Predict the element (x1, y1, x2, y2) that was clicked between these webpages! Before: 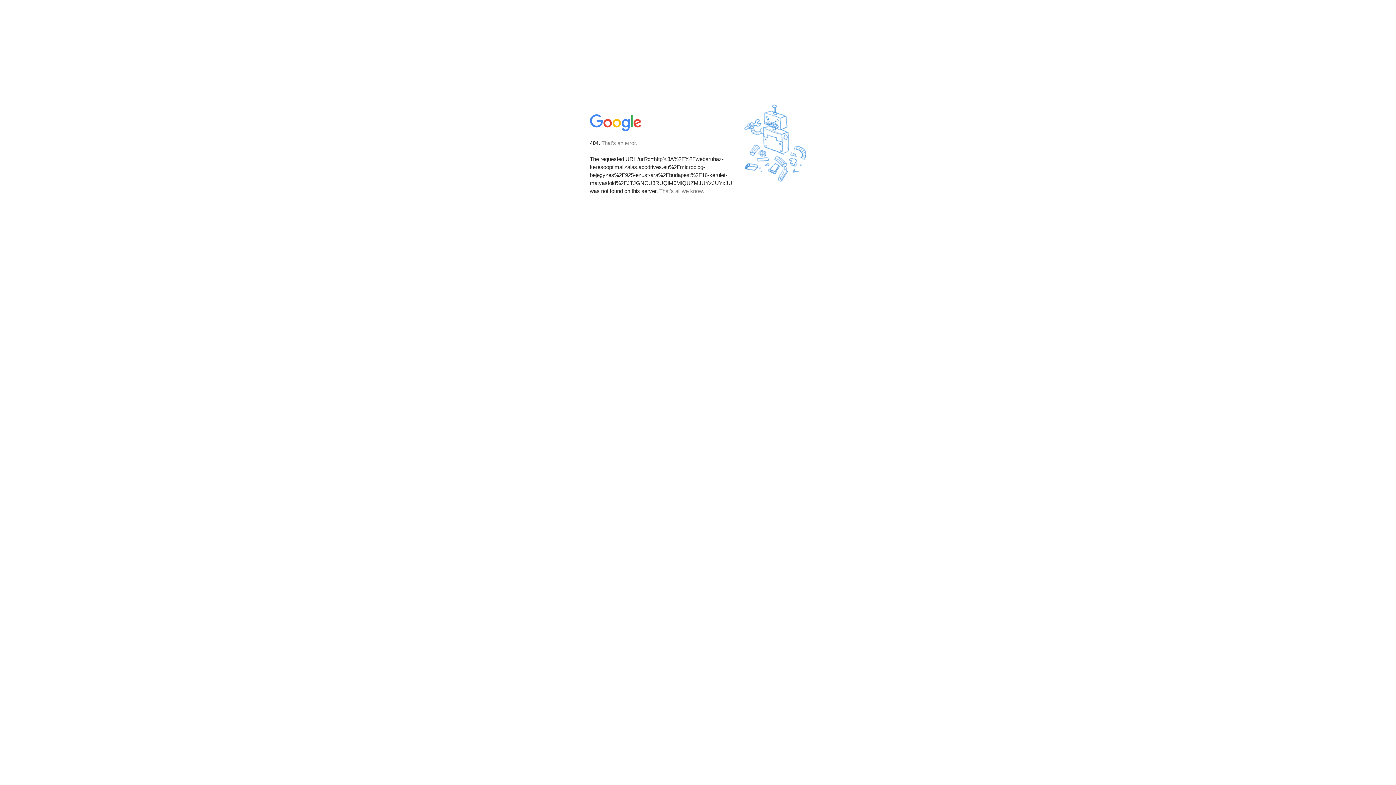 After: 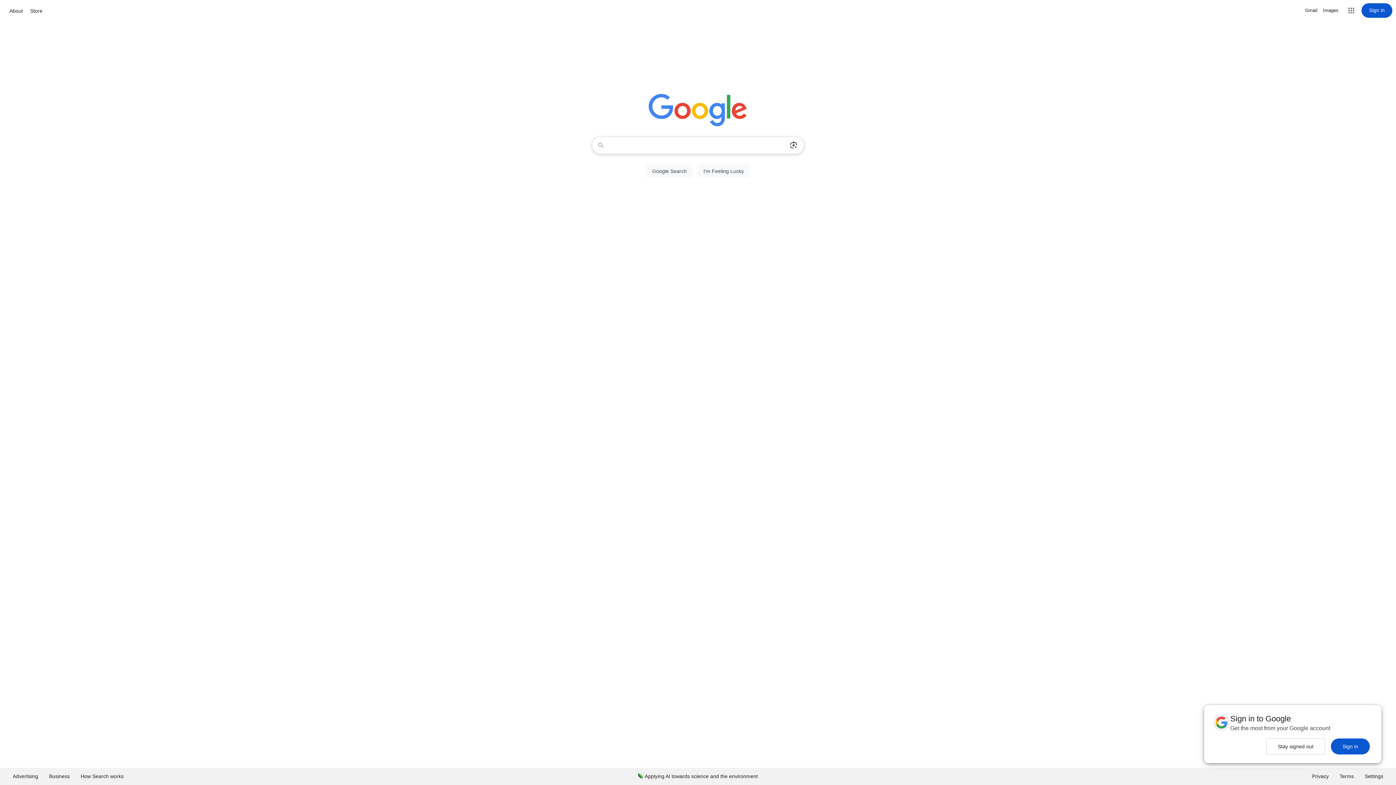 Action: bbox: (590, 127, 642, 134)